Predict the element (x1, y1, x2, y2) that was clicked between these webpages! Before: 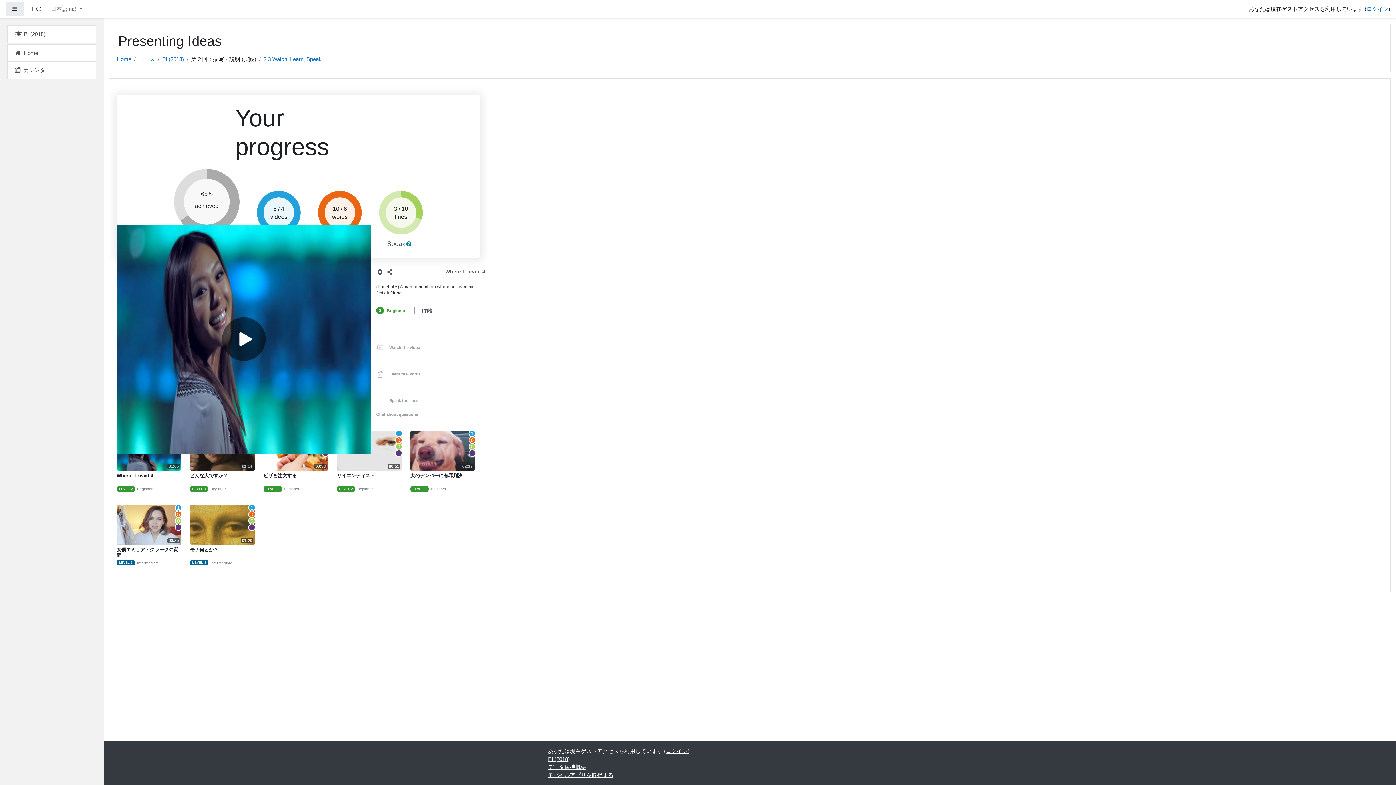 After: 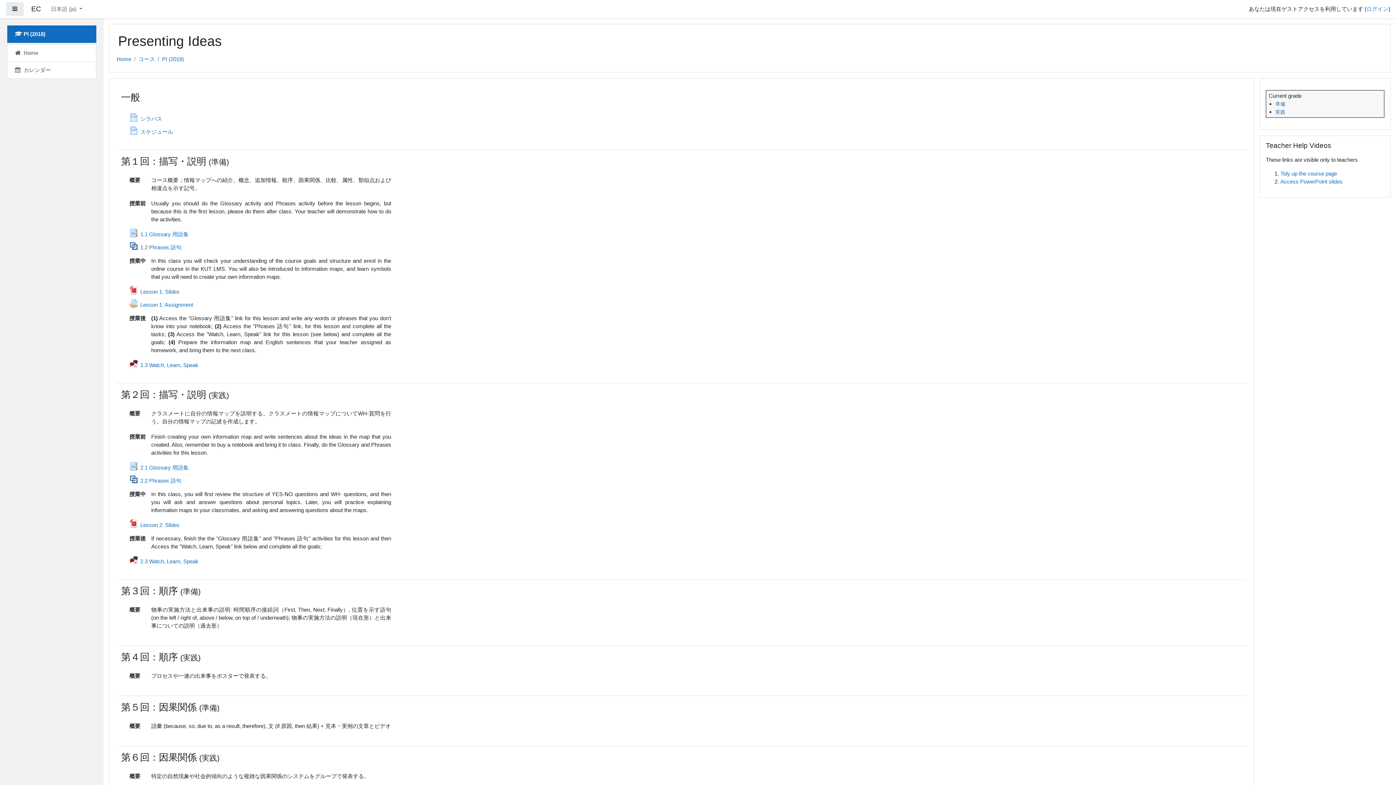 Action: bbox: (7, 25, 96, 42) label: PI (2018)